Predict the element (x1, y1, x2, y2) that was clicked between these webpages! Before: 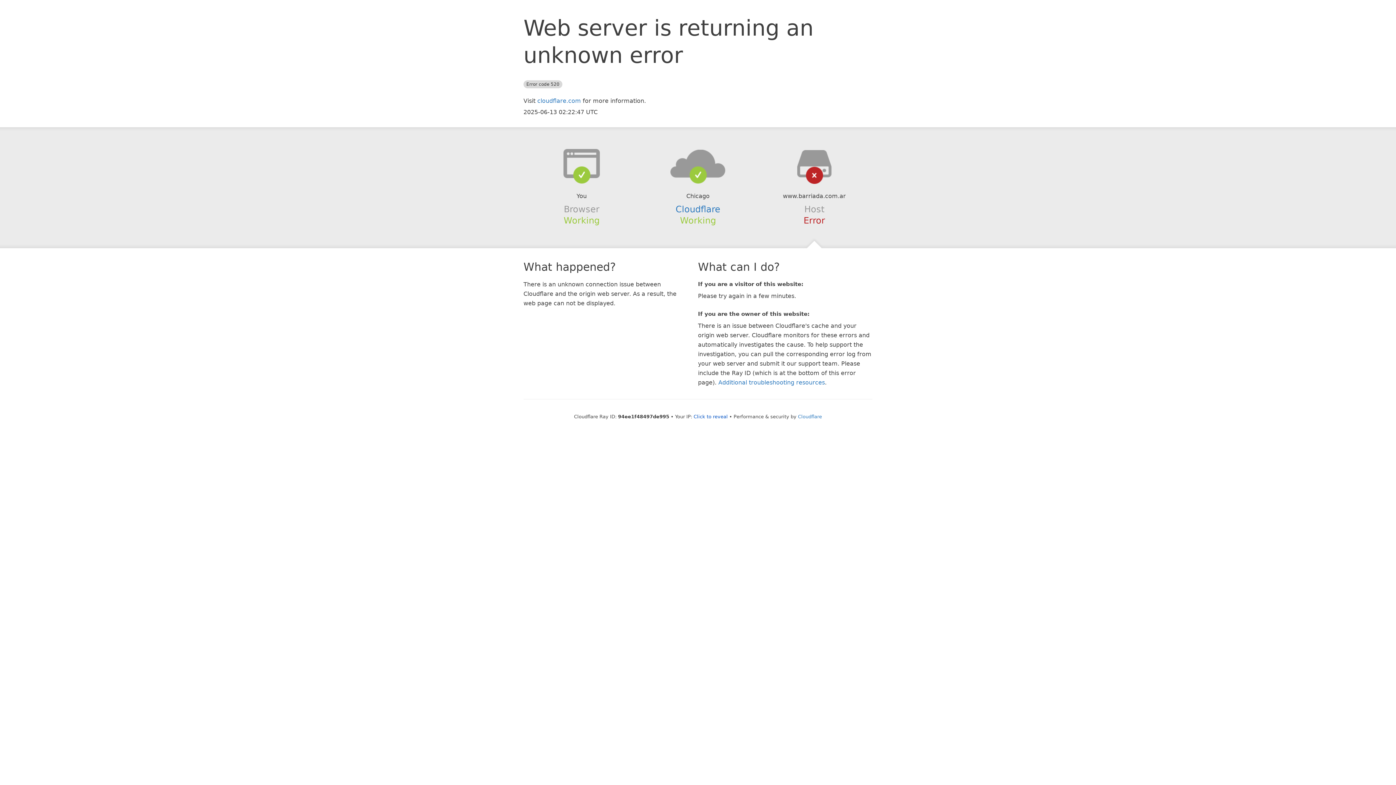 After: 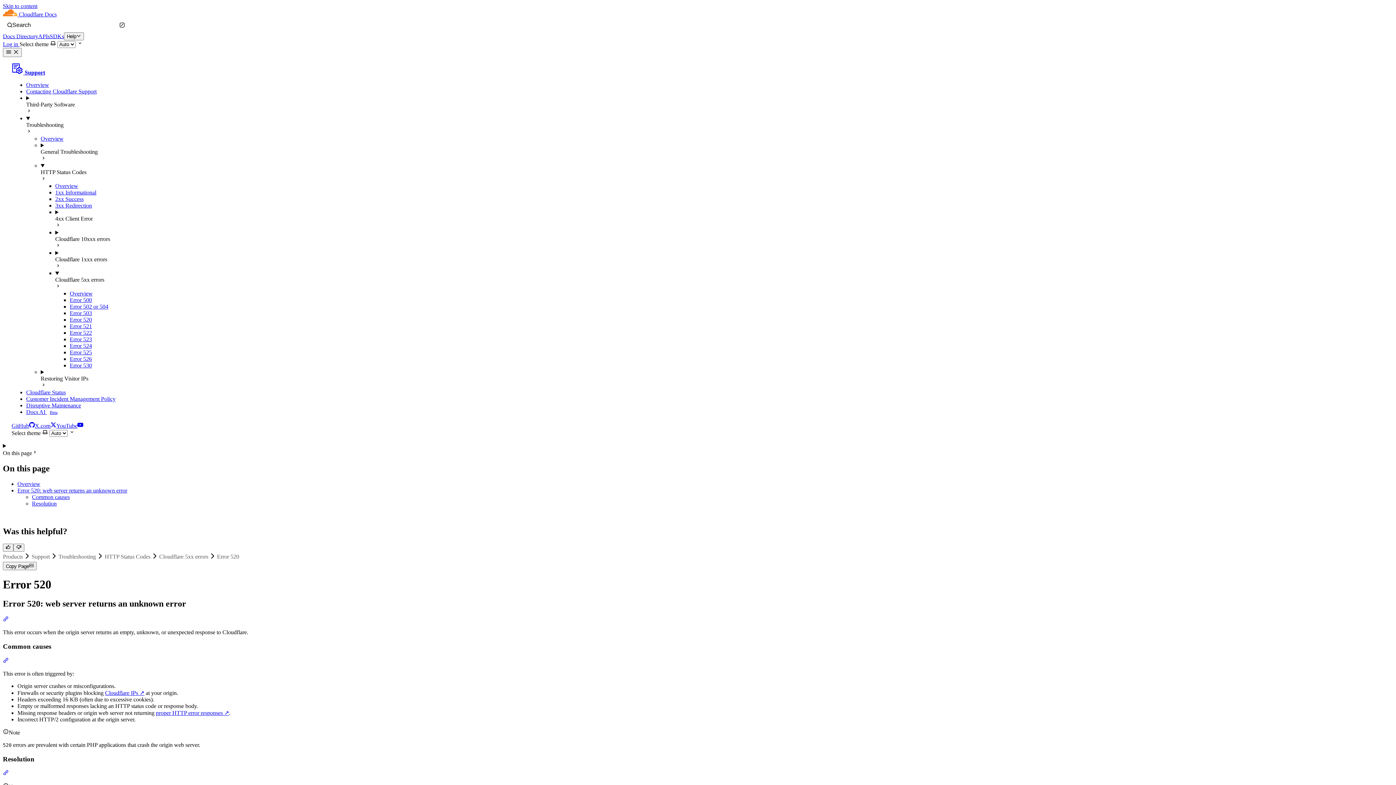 Action: label: Additional troubleshooting resources bbox: (718, 379, 825, 386)